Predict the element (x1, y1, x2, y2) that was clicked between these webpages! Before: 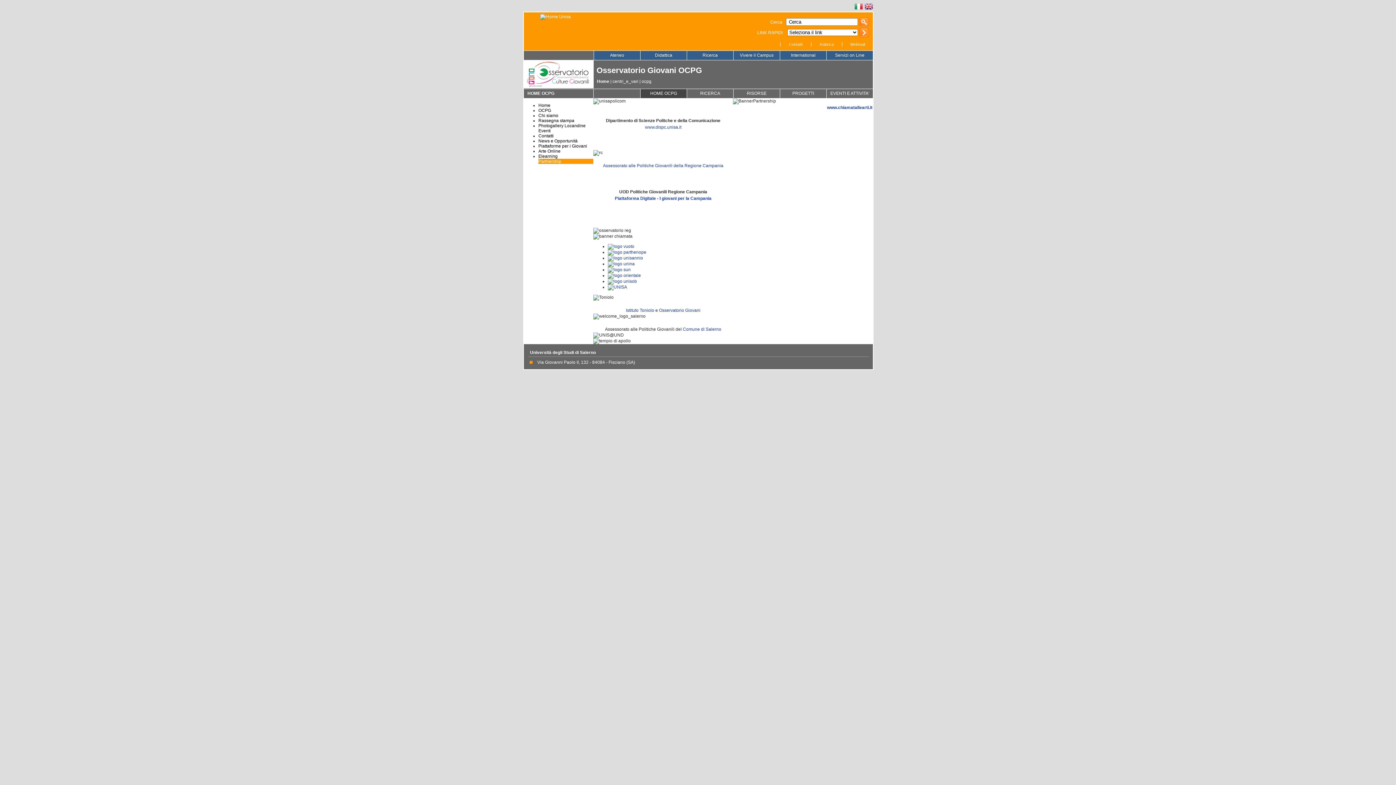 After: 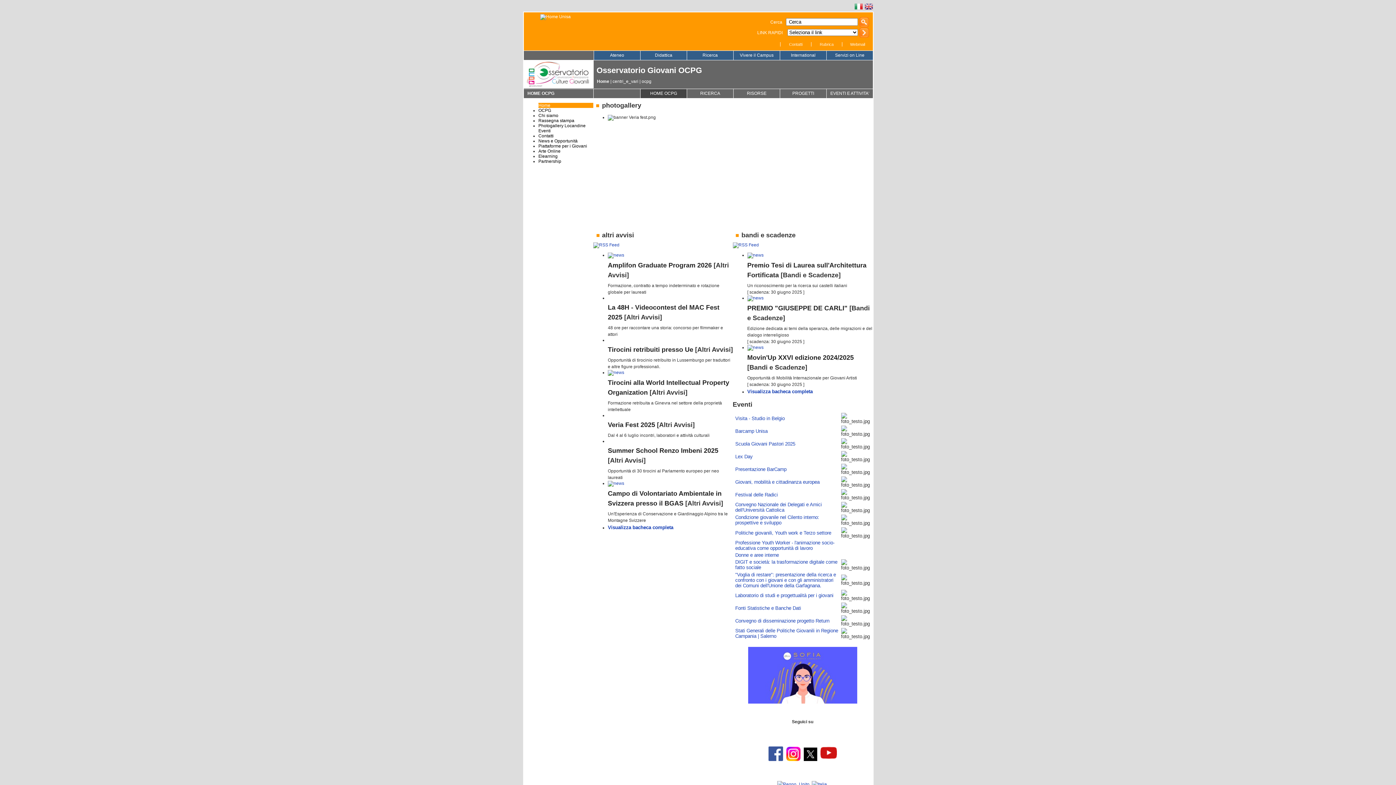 Action: bbox: (538, 102, 550, 108) label: Home